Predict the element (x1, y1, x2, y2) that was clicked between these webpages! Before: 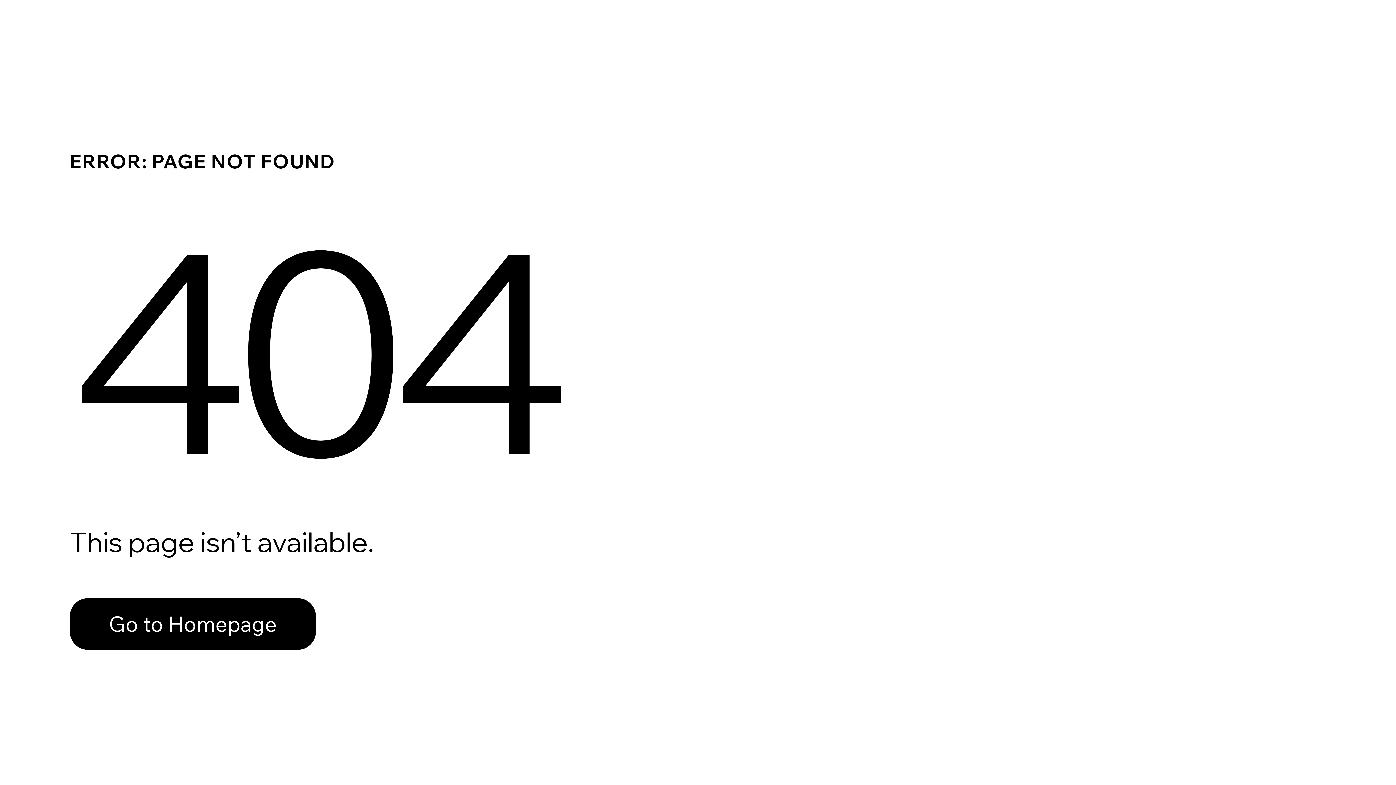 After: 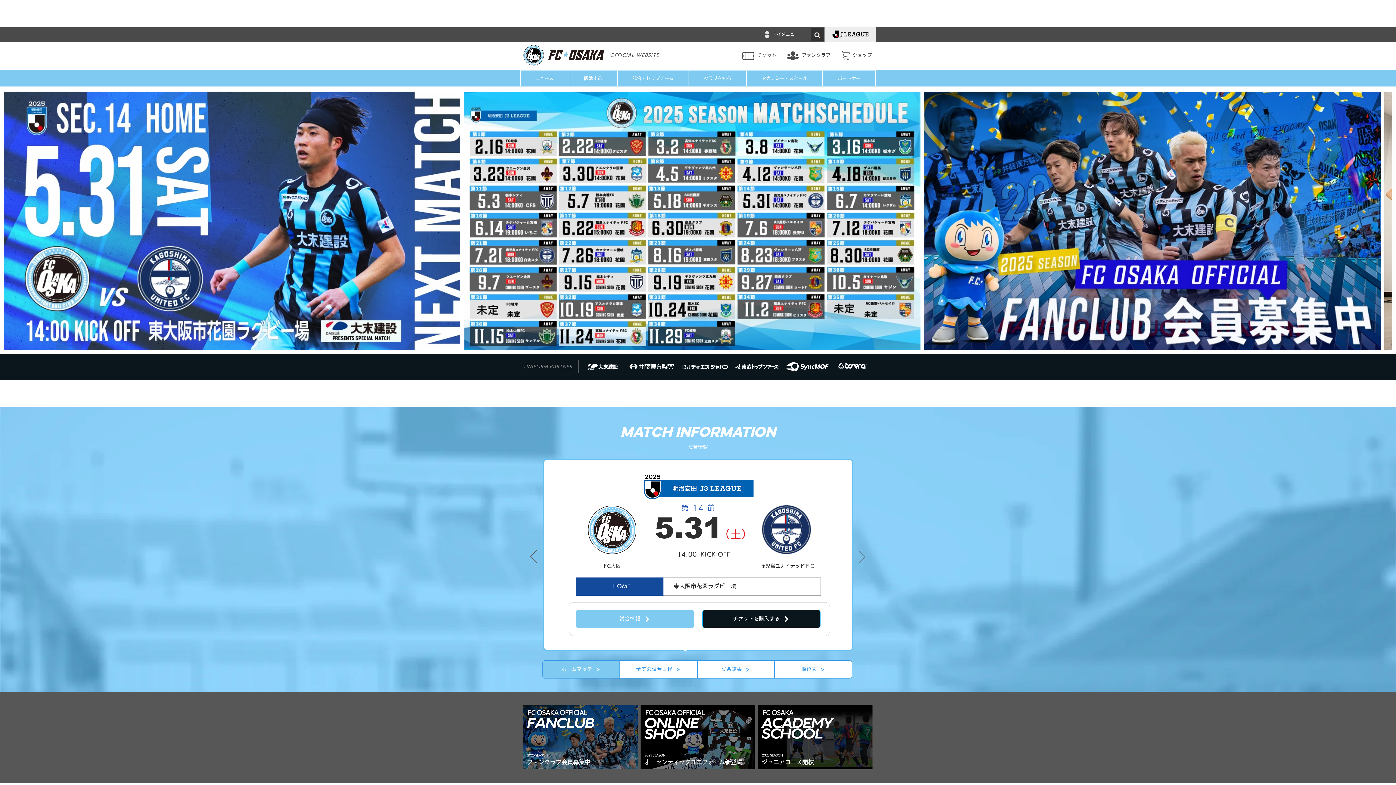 Action: bbox: (69, 598, 316, 650) label: Go to Homepage